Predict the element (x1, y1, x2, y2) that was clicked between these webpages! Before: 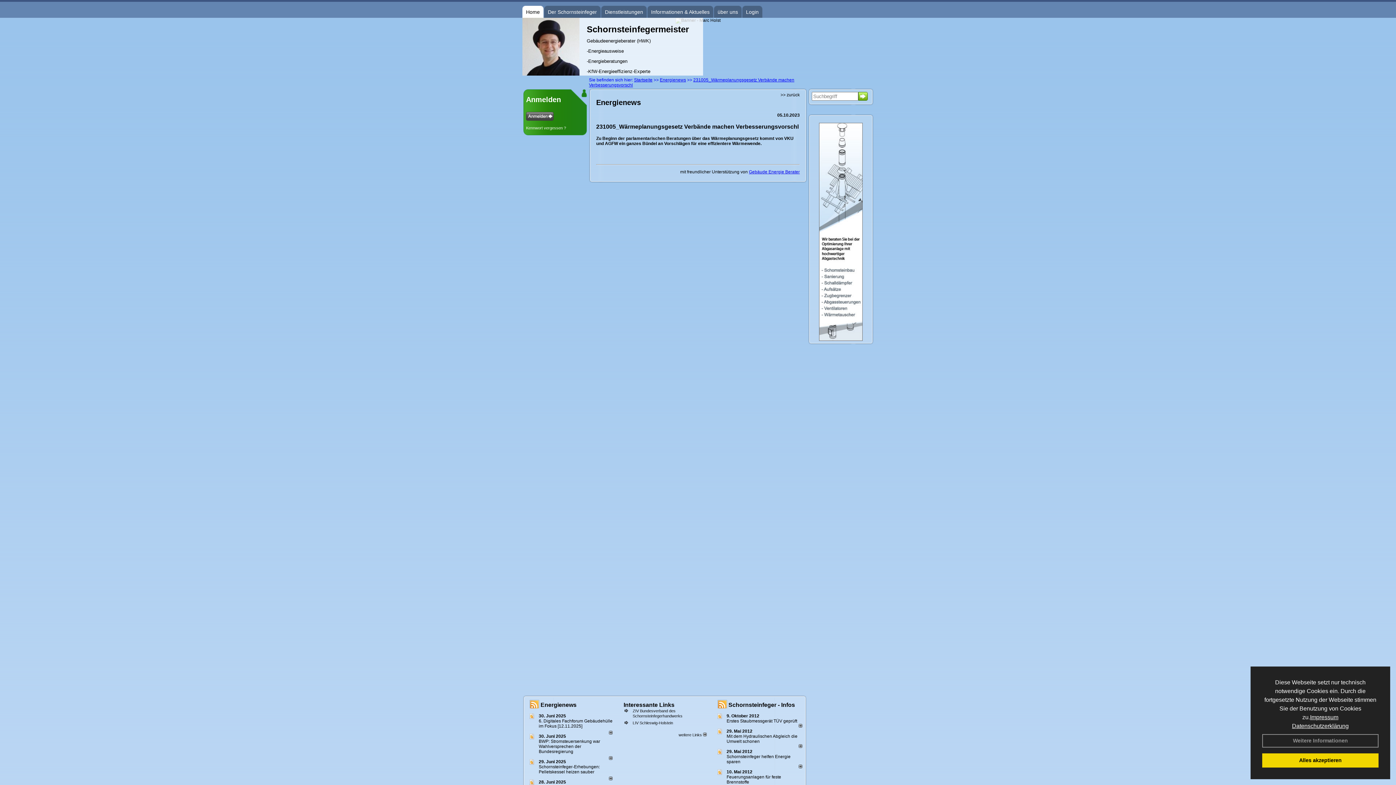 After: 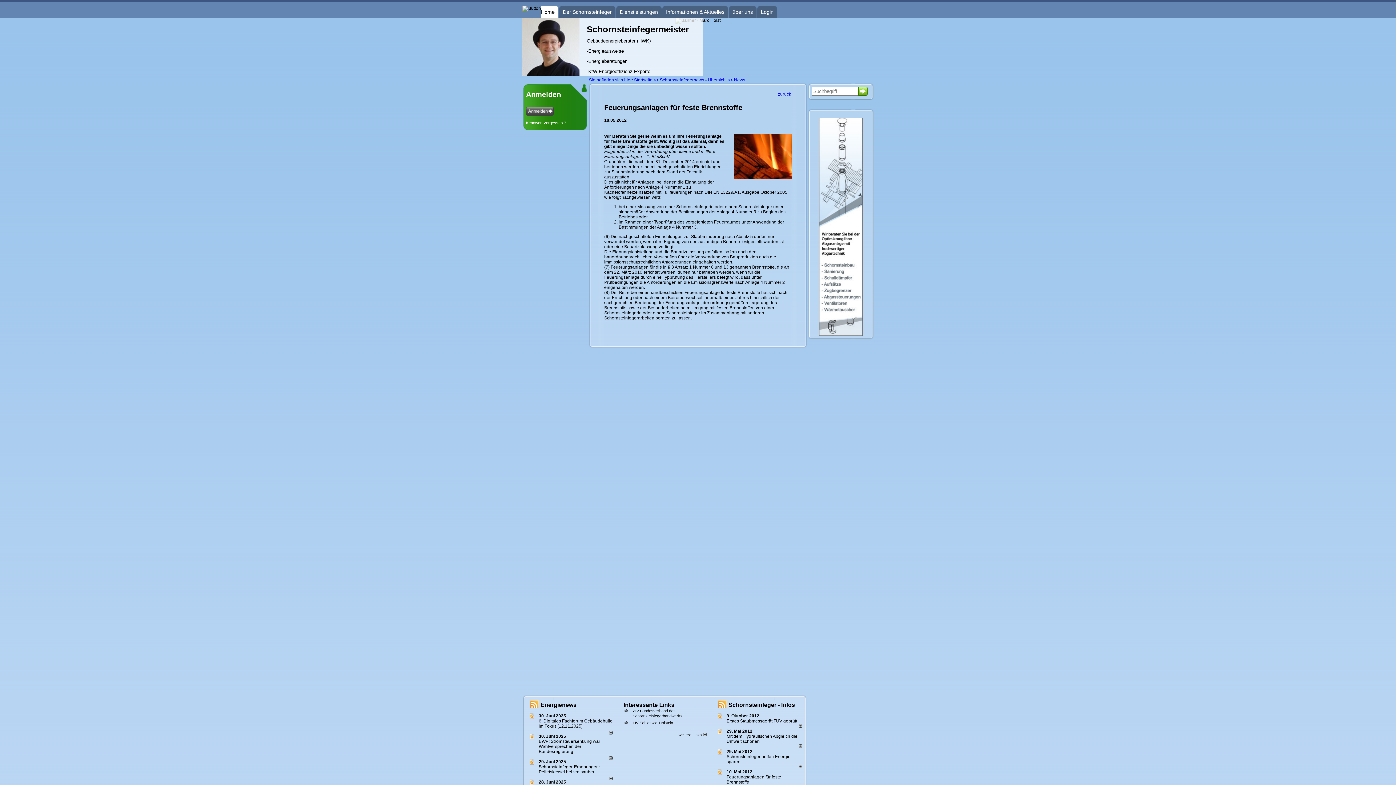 Action: label: 10. Mai 2012 bbox: (726, 769, 752, 774)